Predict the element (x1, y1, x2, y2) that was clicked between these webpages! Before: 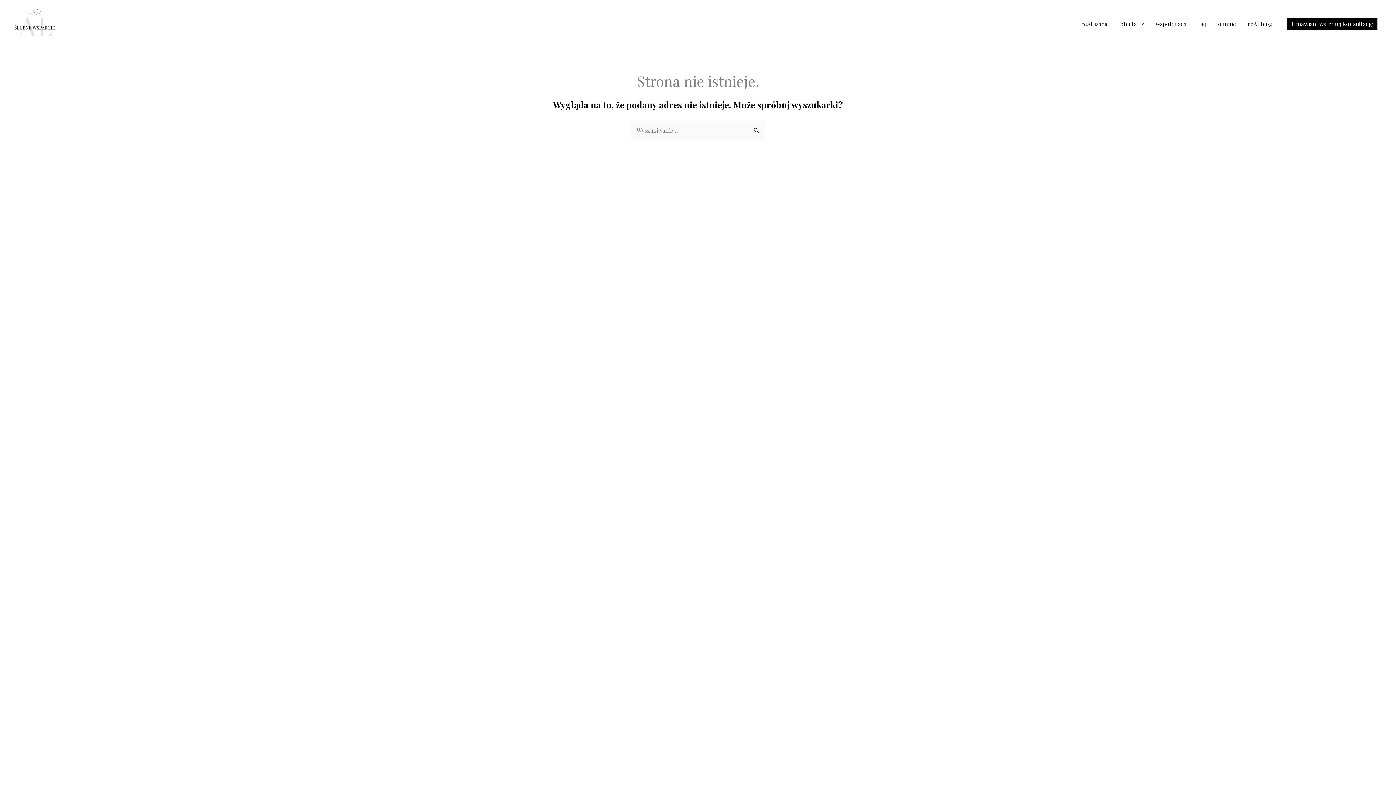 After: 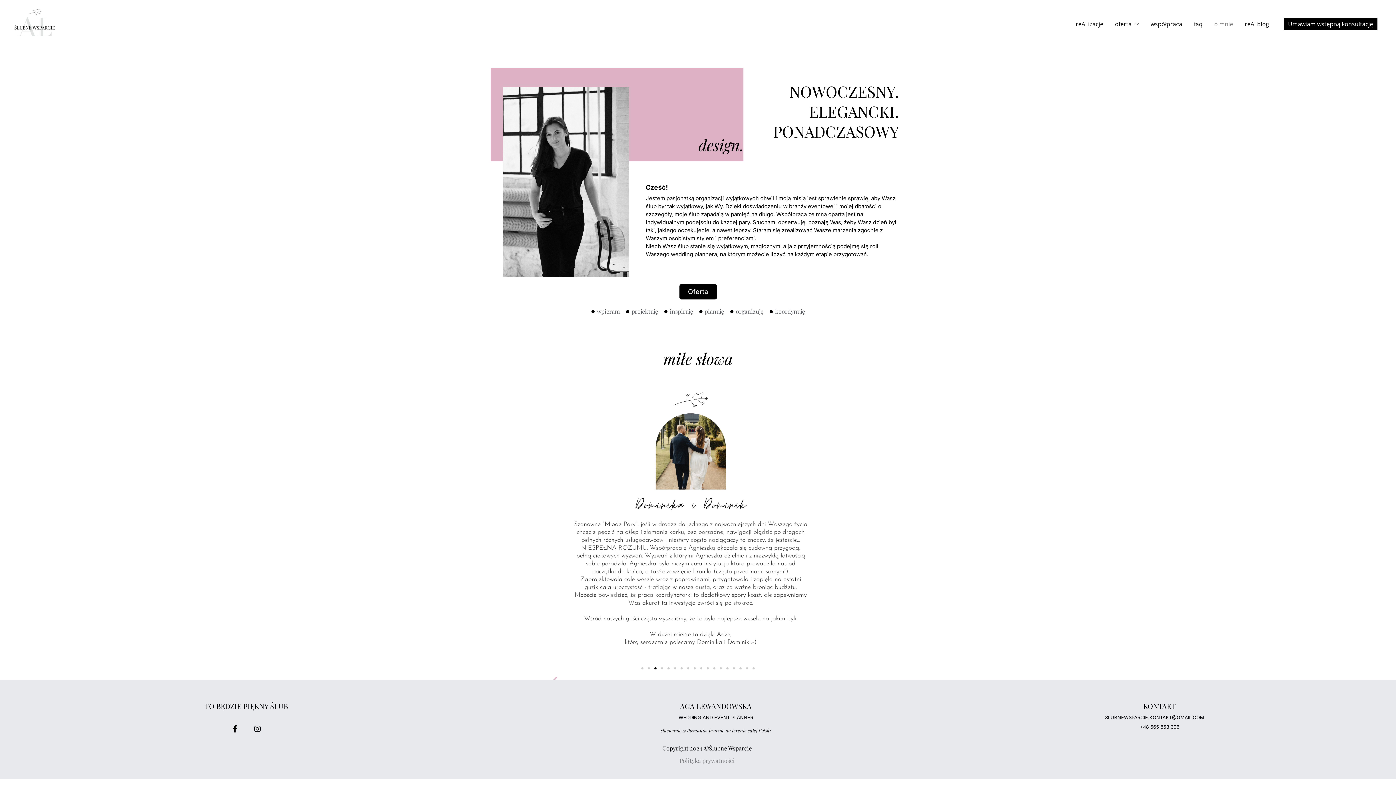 Action: bbox: (1212, 0, 1242, 47) label: o mnie